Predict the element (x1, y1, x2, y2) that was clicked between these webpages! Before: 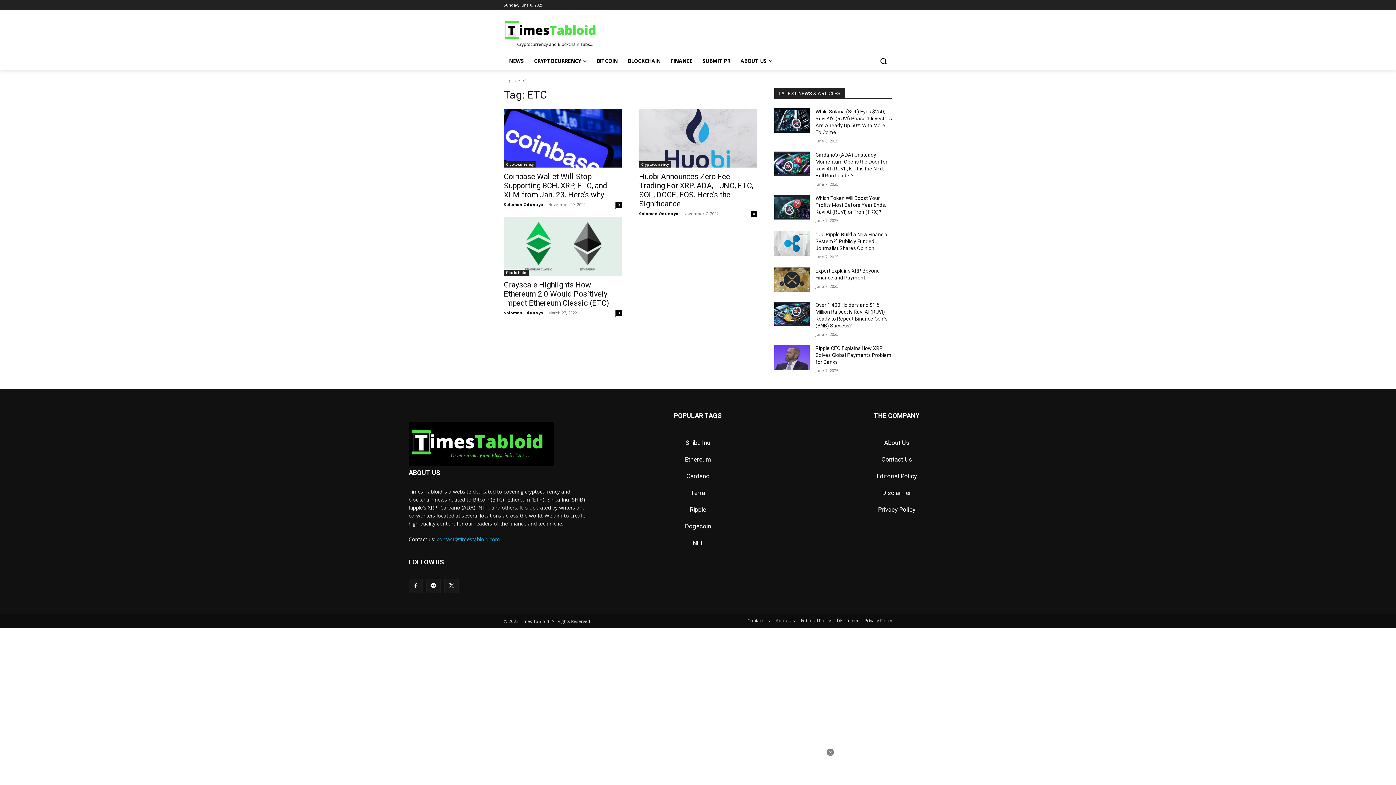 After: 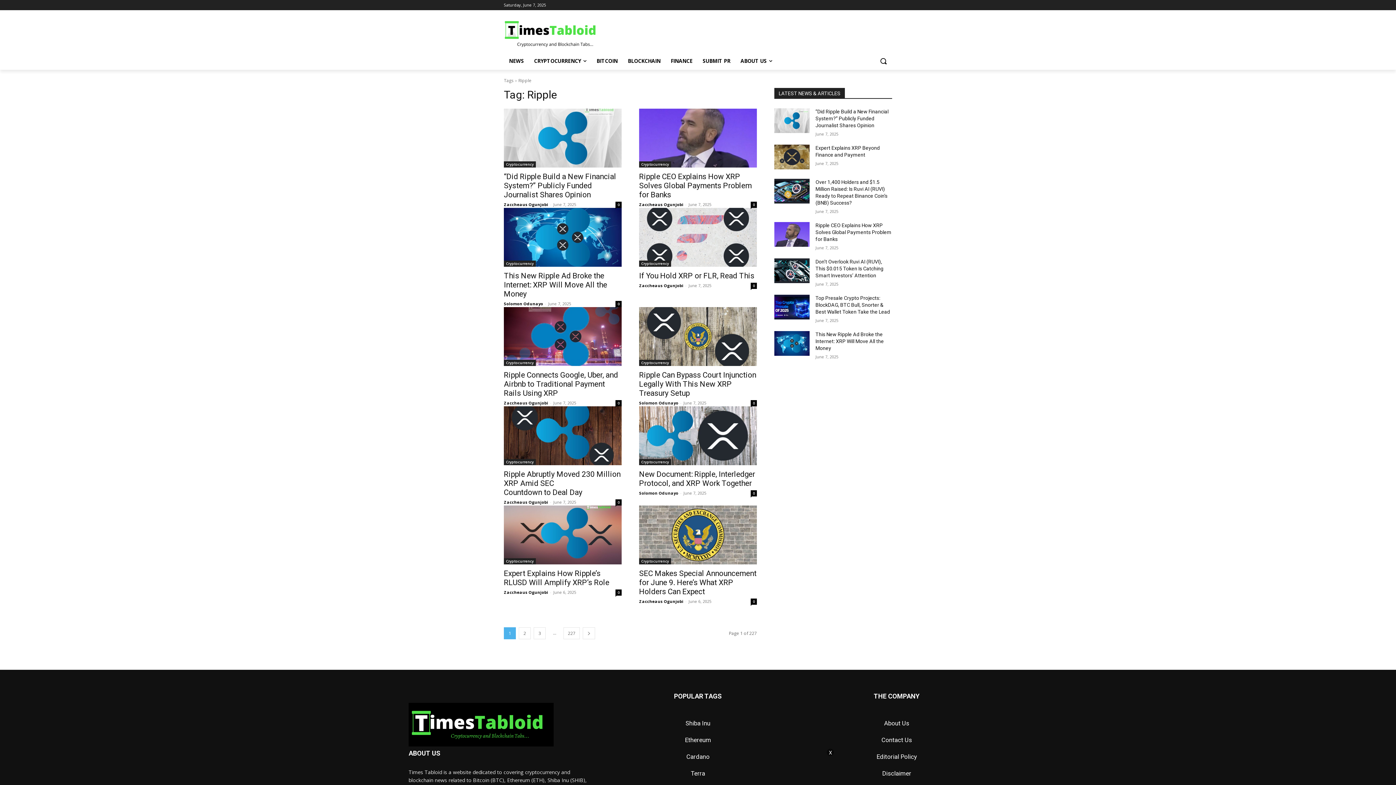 Action: label: Ripple bbox: (689, 506, 706, 513)